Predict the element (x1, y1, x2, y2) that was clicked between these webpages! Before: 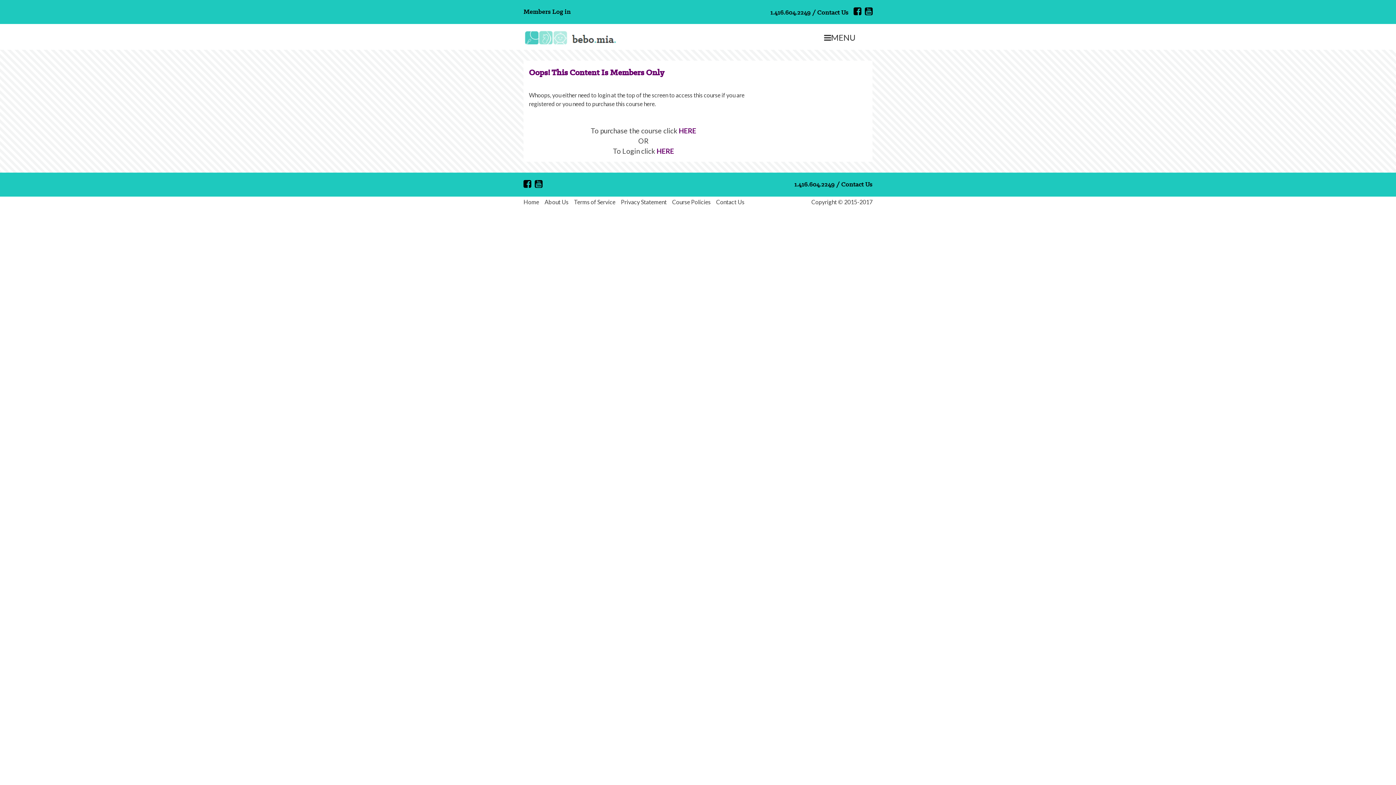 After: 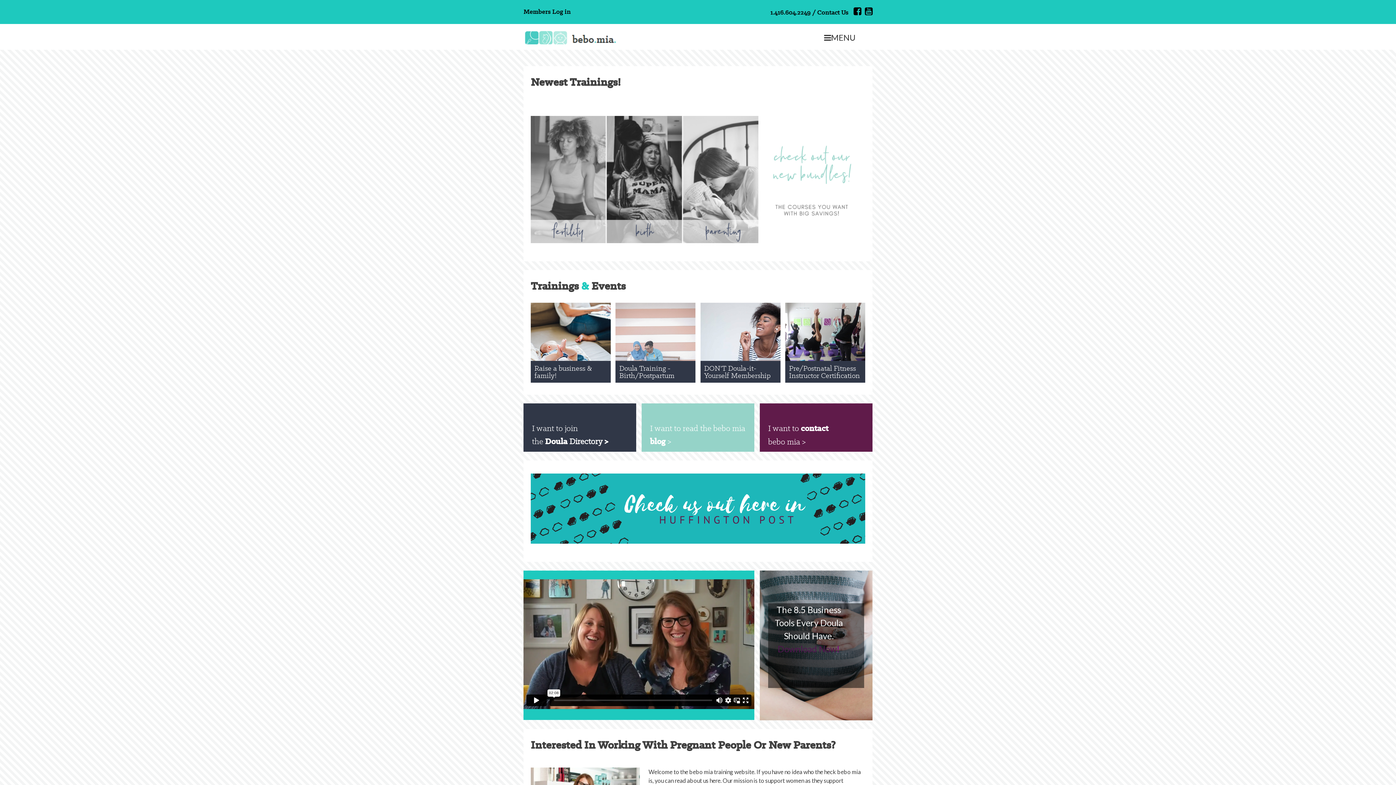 Action: bbox: (523, 29, 812, 44)